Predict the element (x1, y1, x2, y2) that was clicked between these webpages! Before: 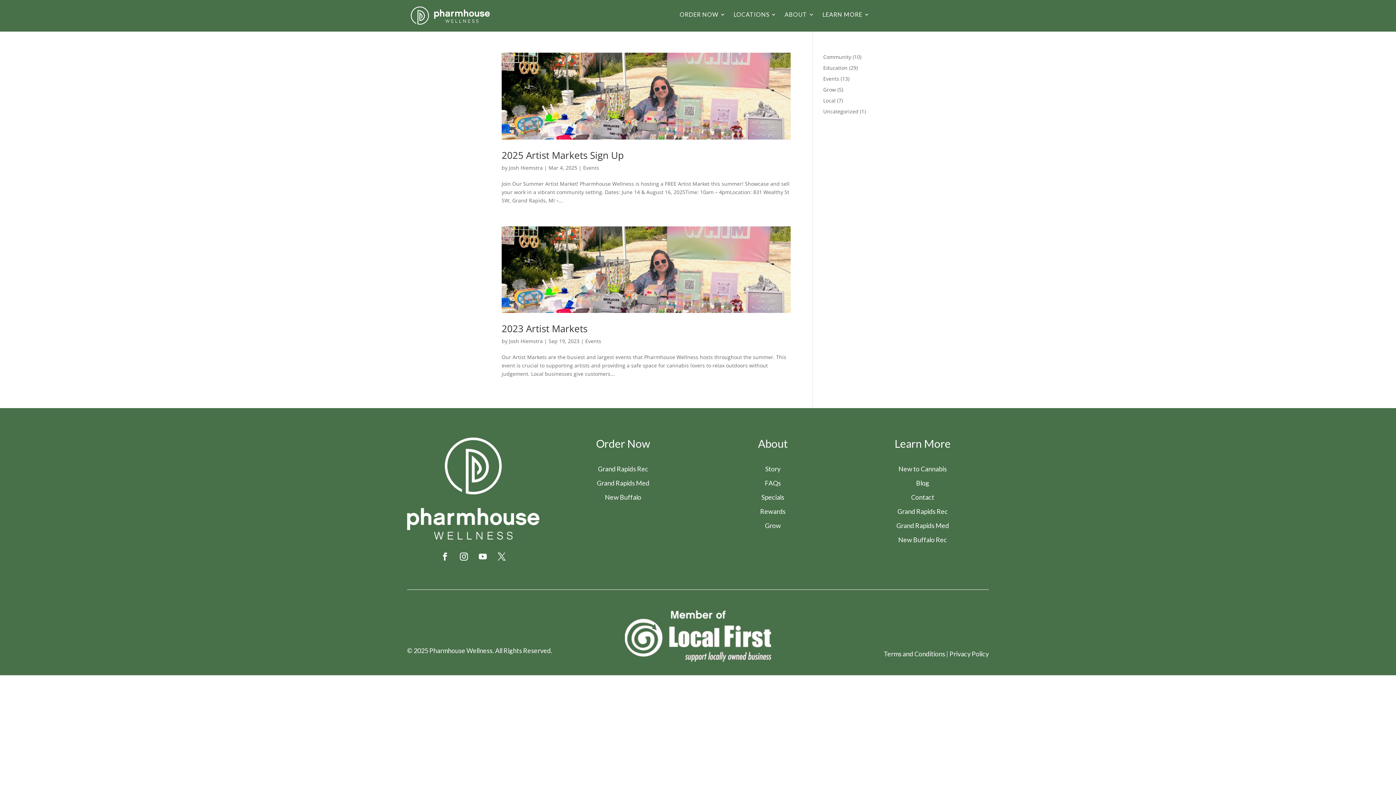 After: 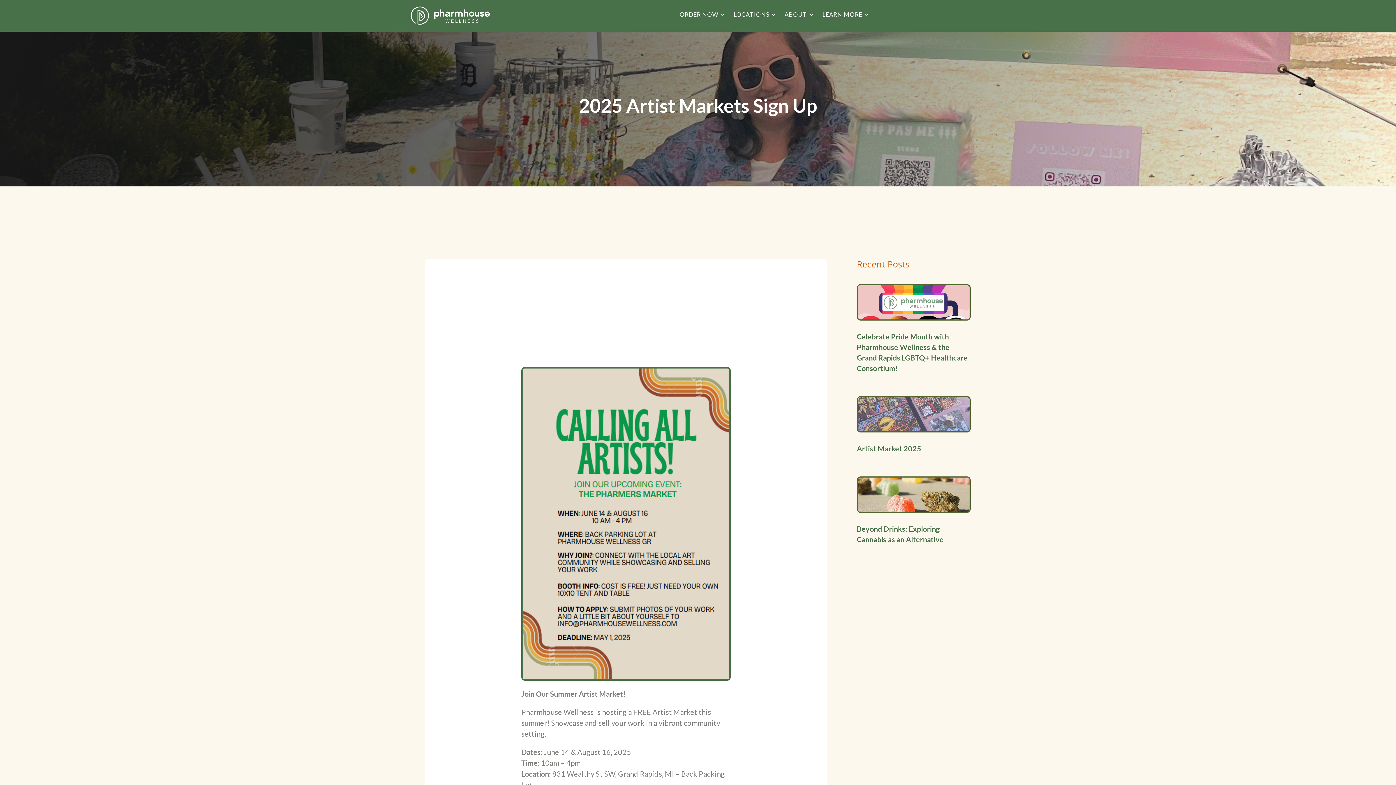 Action: label: 2025 Artist Markets Sign Up bbox: (501, 148, 624, 161)